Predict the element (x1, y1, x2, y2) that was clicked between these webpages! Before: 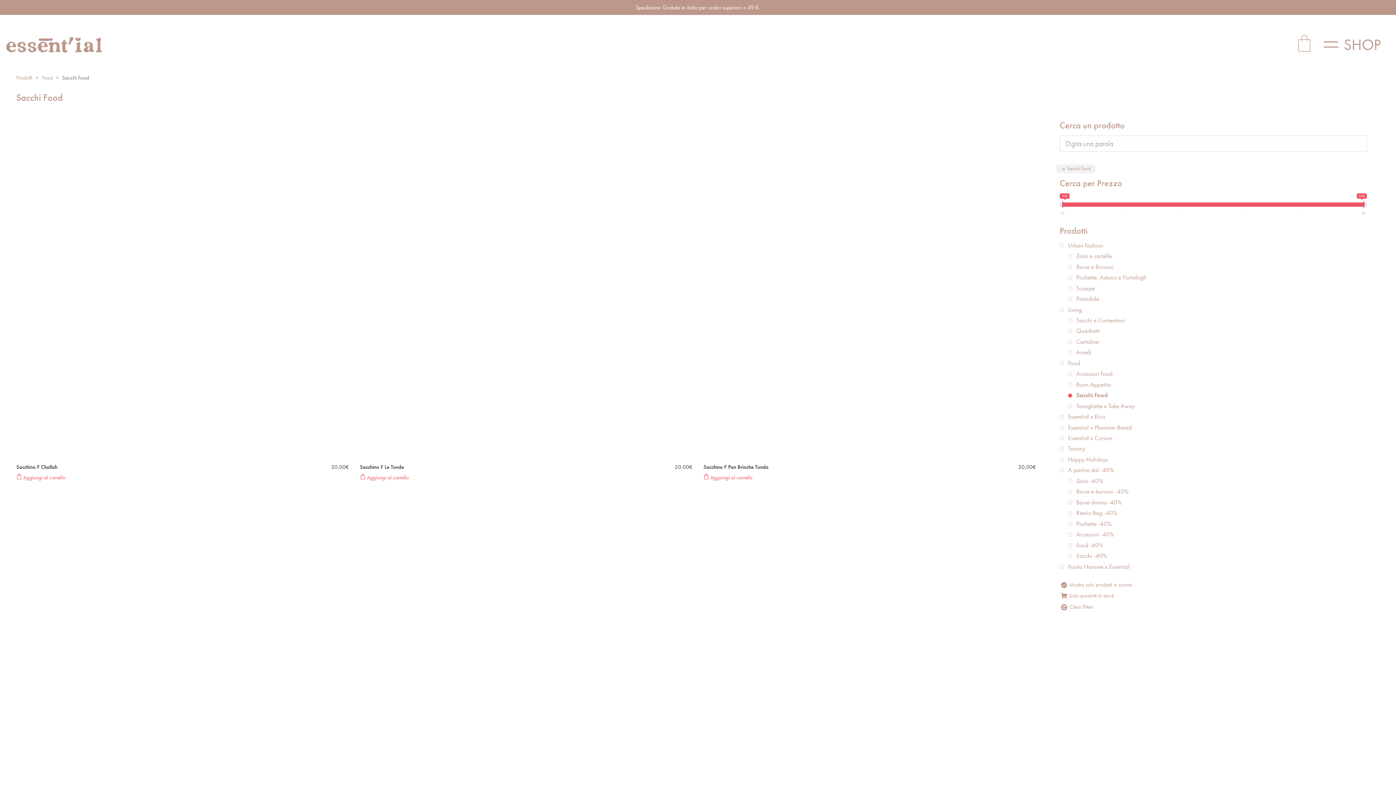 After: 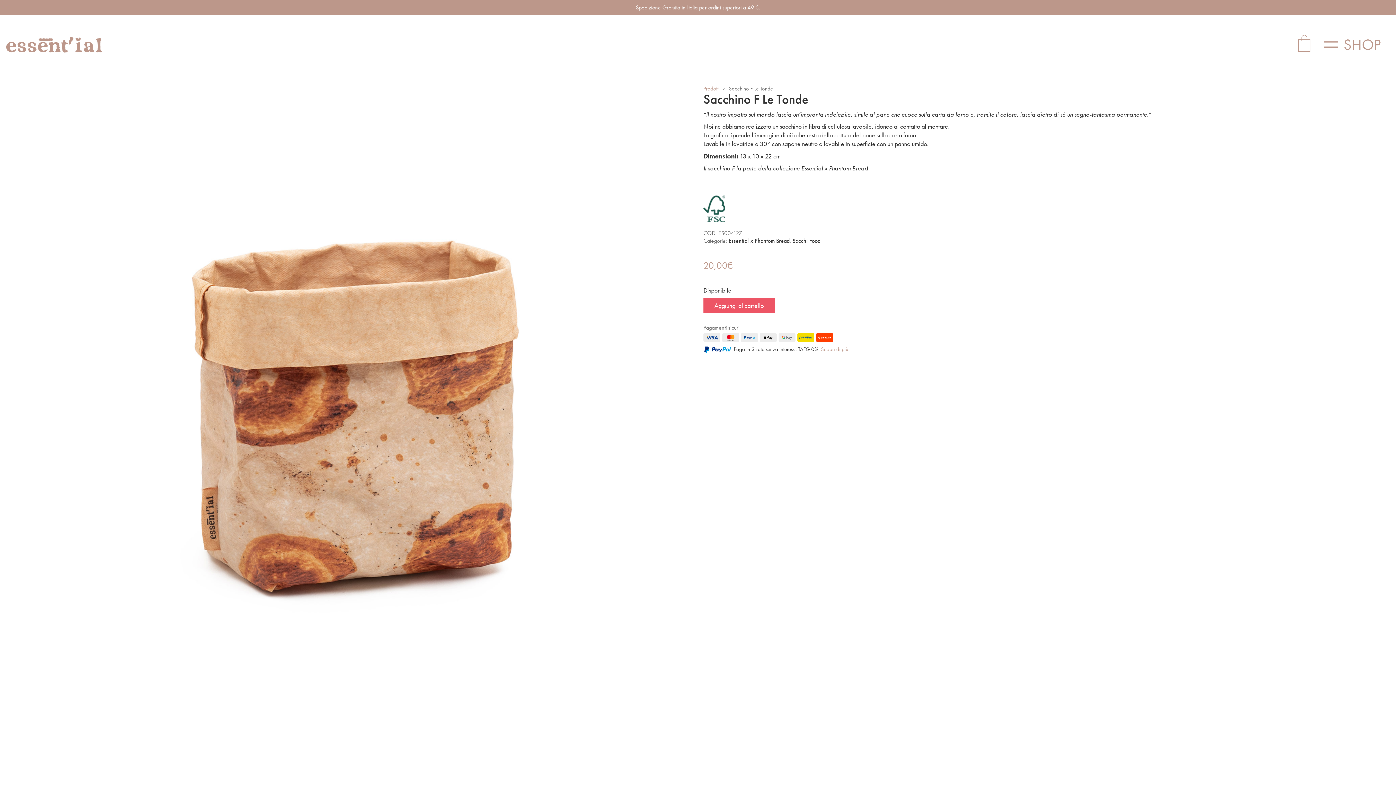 Action: label: Sacchino F Le Tonde bbox: (359, 464, 403, 470)